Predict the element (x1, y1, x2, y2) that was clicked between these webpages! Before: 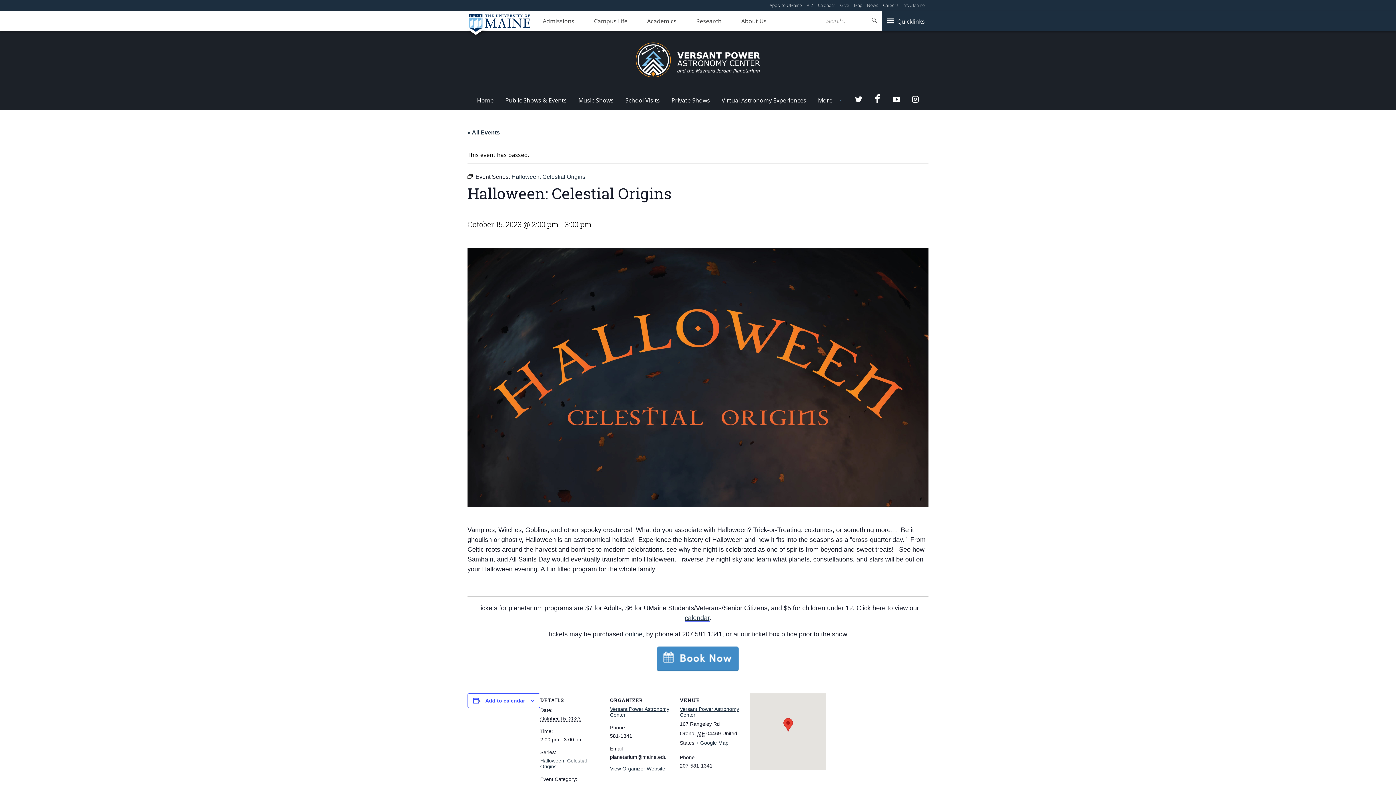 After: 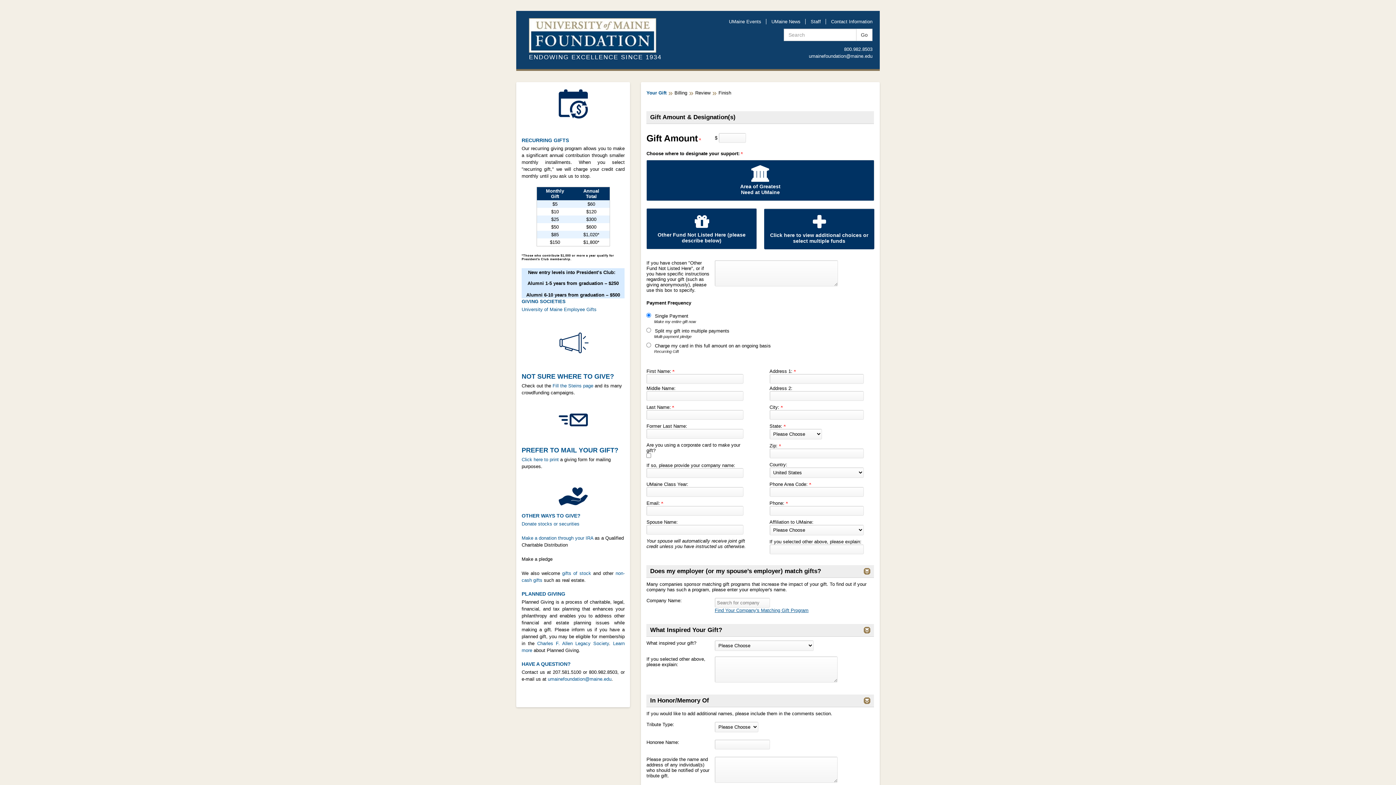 Action: bbox: (840, 2, 849, 8) label: Give